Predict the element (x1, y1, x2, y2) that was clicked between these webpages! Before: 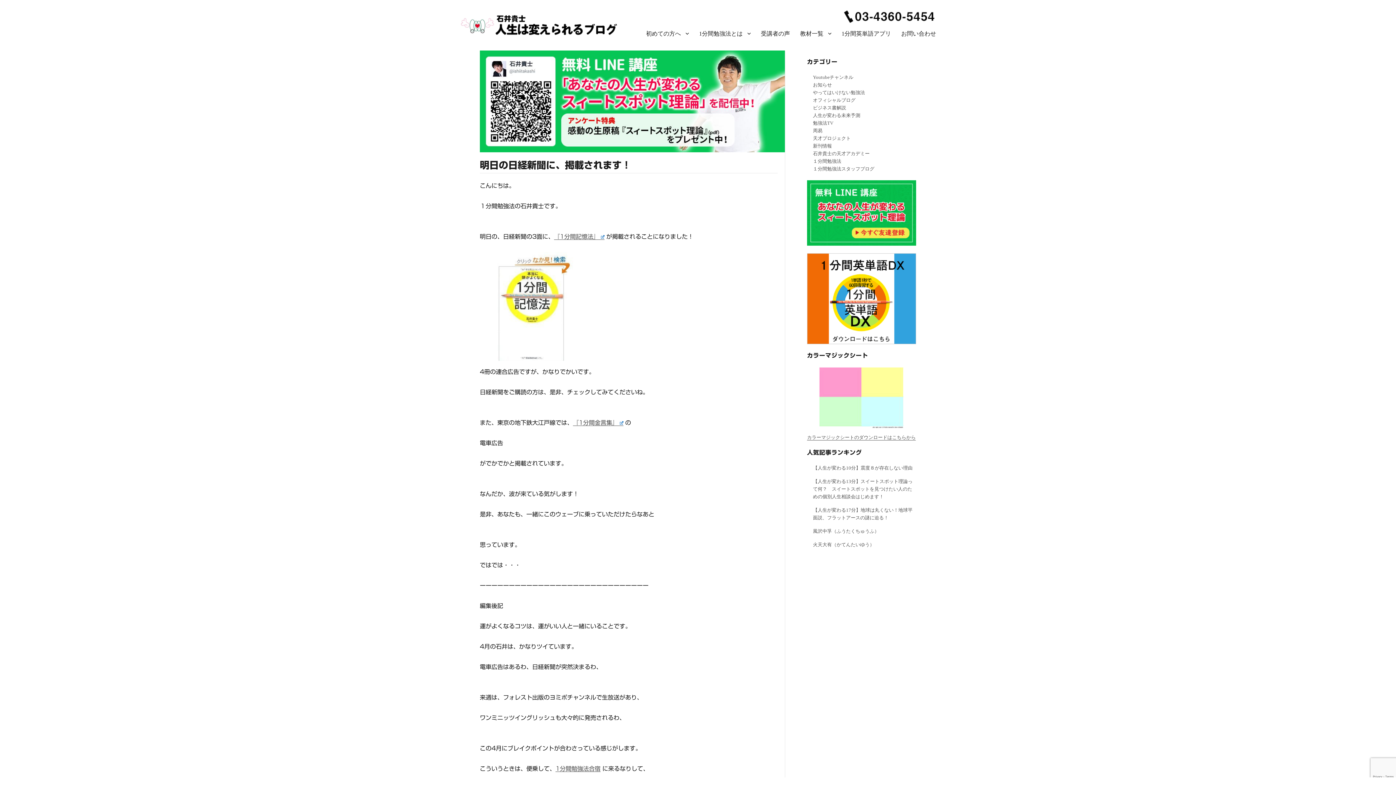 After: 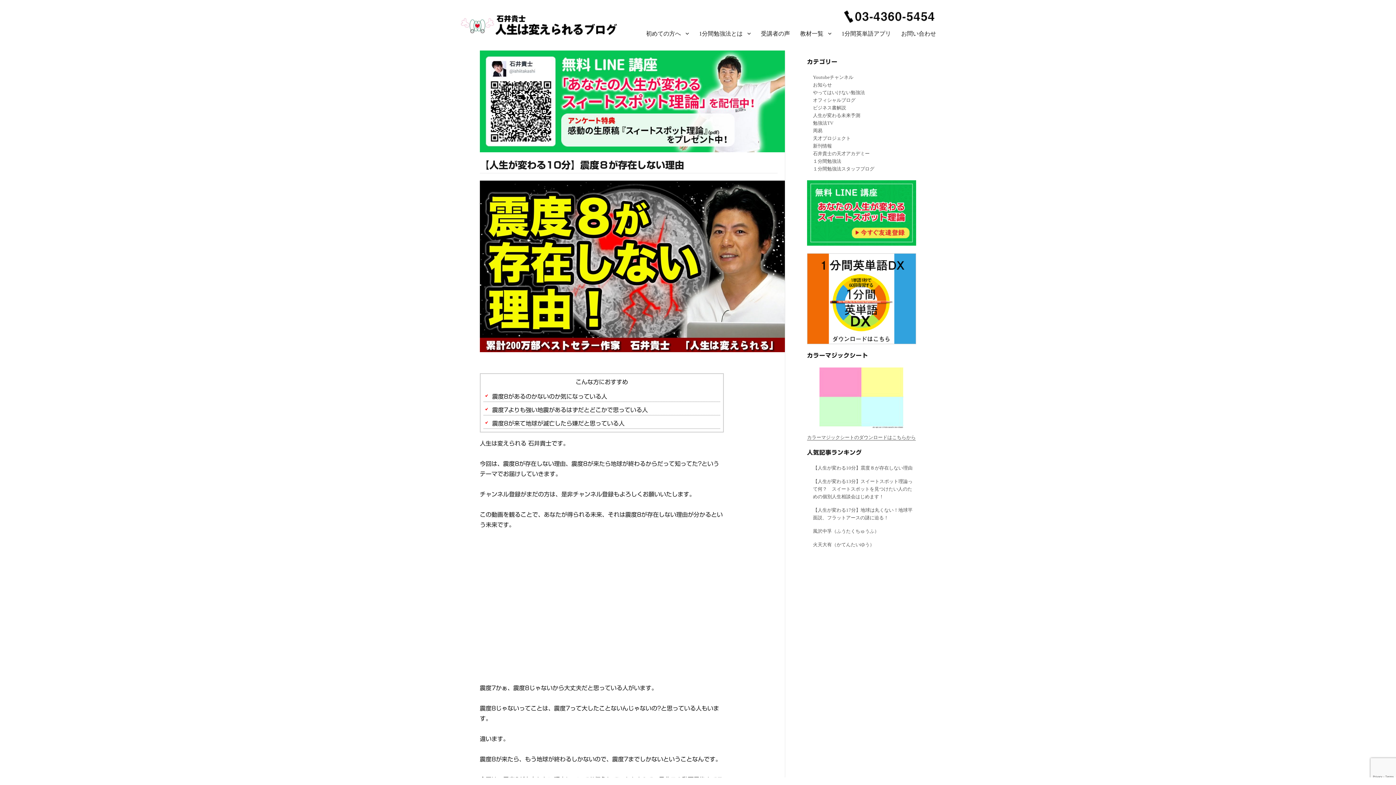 Action: bbox: (813, 465, 912, 470) label: 【人生が変わる10分】震度８が存在しない理由